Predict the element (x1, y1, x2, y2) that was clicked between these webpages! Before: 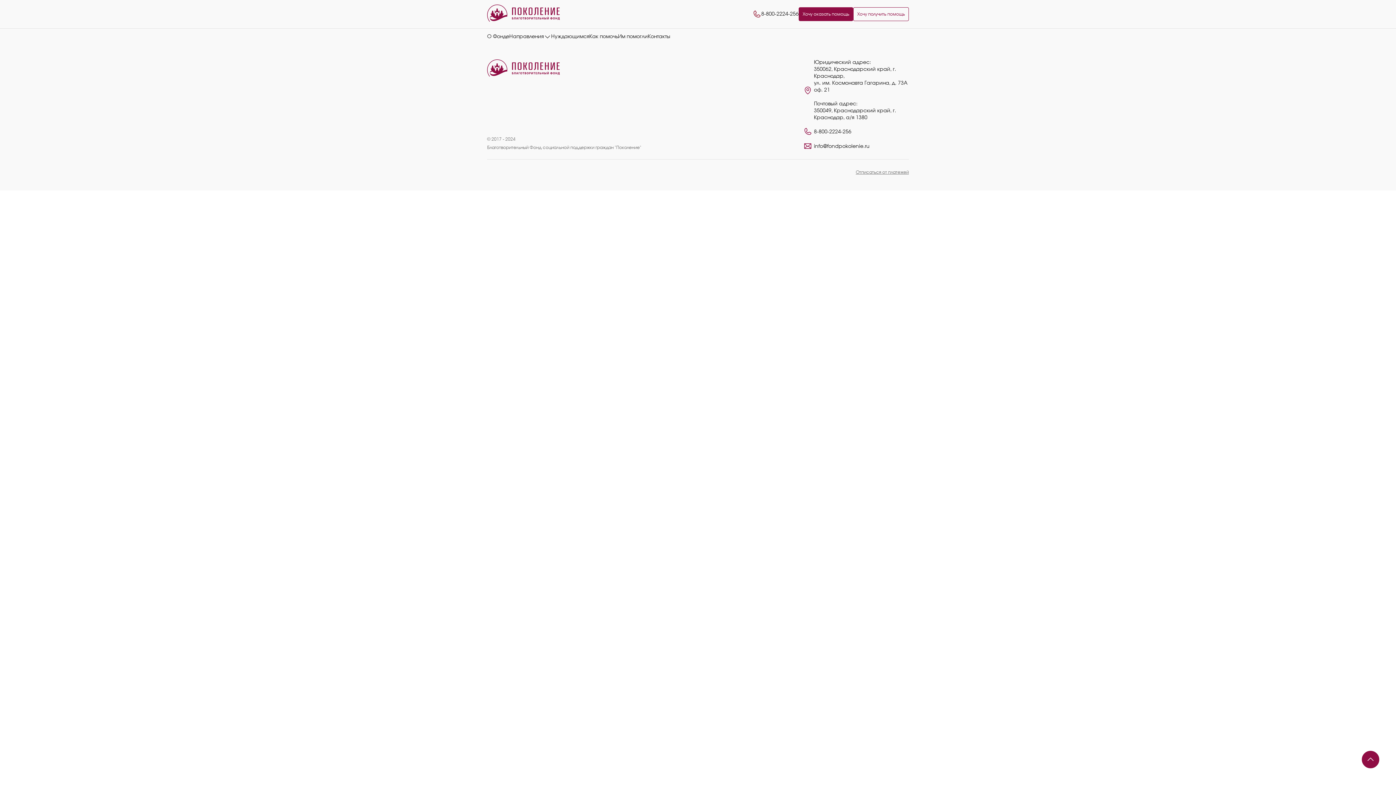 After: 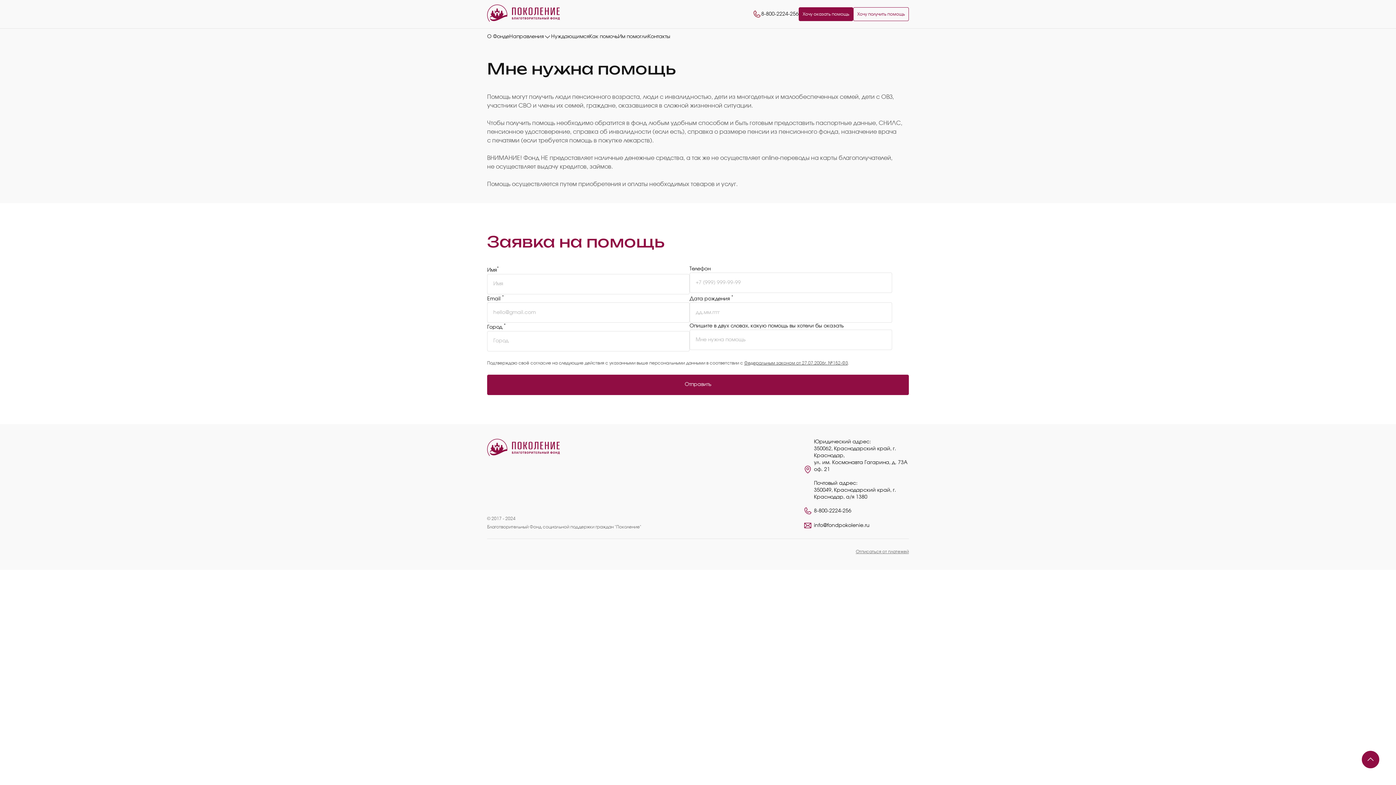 Action: bbox: (551, 33, 589, 40) label: Нуждающимся